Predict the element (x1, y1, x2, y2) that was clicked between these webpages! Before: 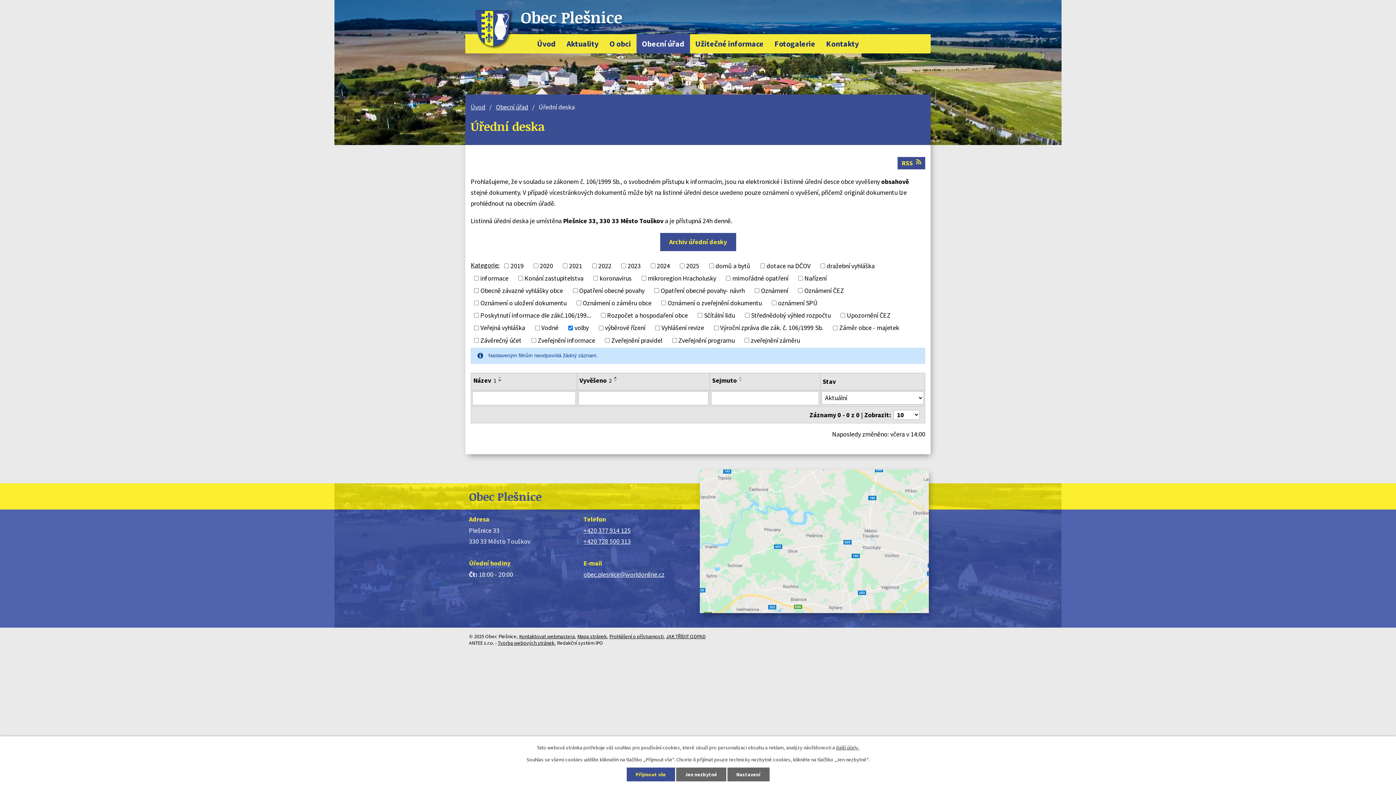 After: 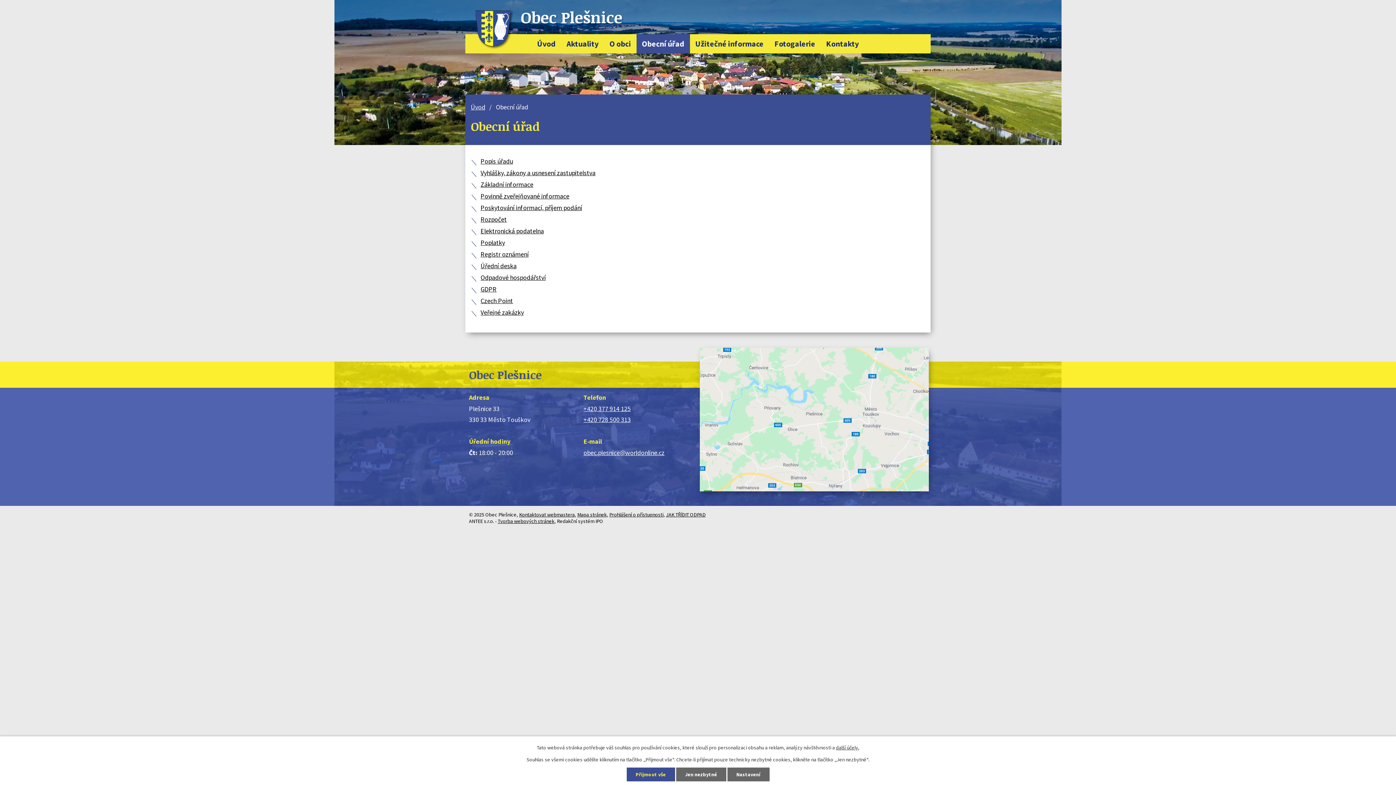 Action: label: Obecní úřad bbox: (496, 102, 528, 111)